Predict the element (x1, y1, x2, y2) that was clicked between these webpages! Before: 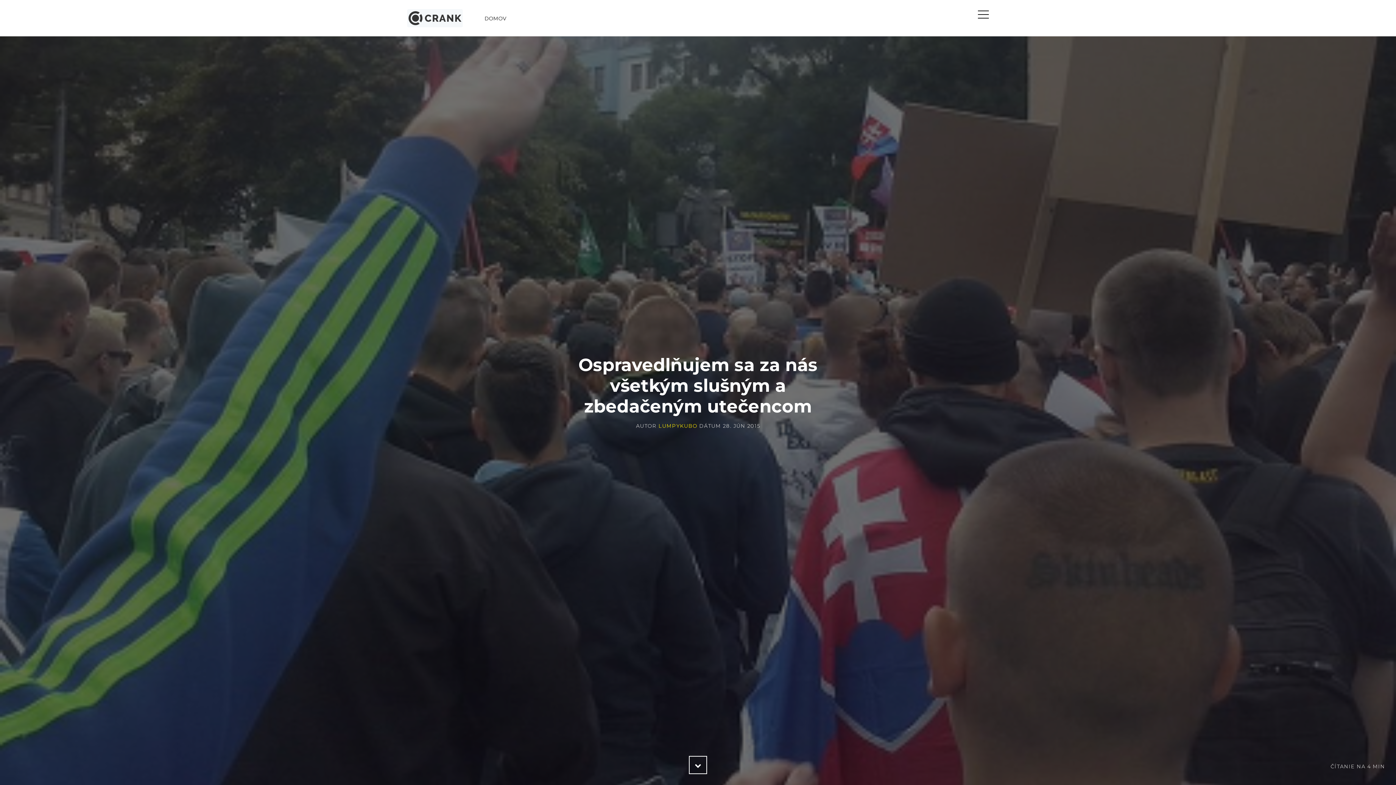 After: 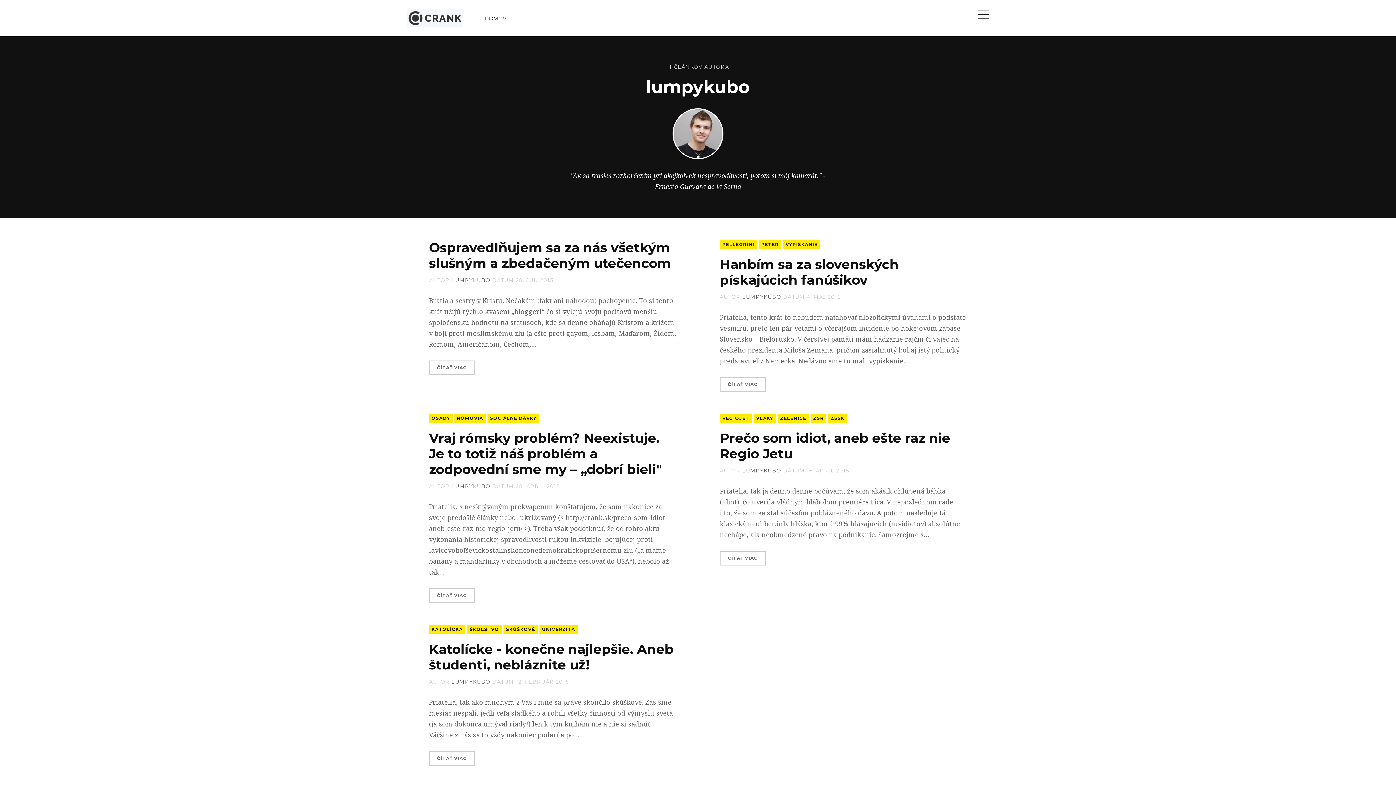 Action: label: LUMPYKUBO bbox: (658, 422, 697, 429)